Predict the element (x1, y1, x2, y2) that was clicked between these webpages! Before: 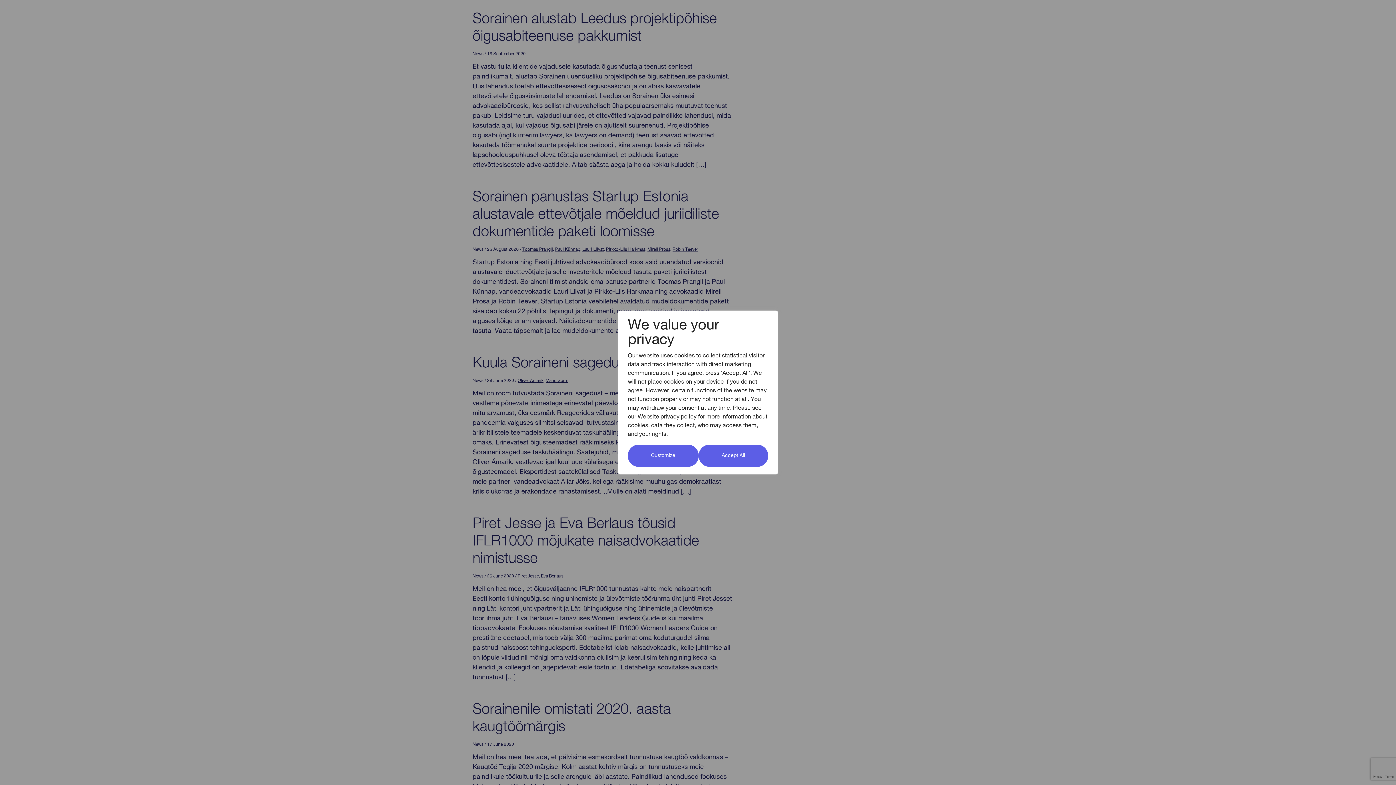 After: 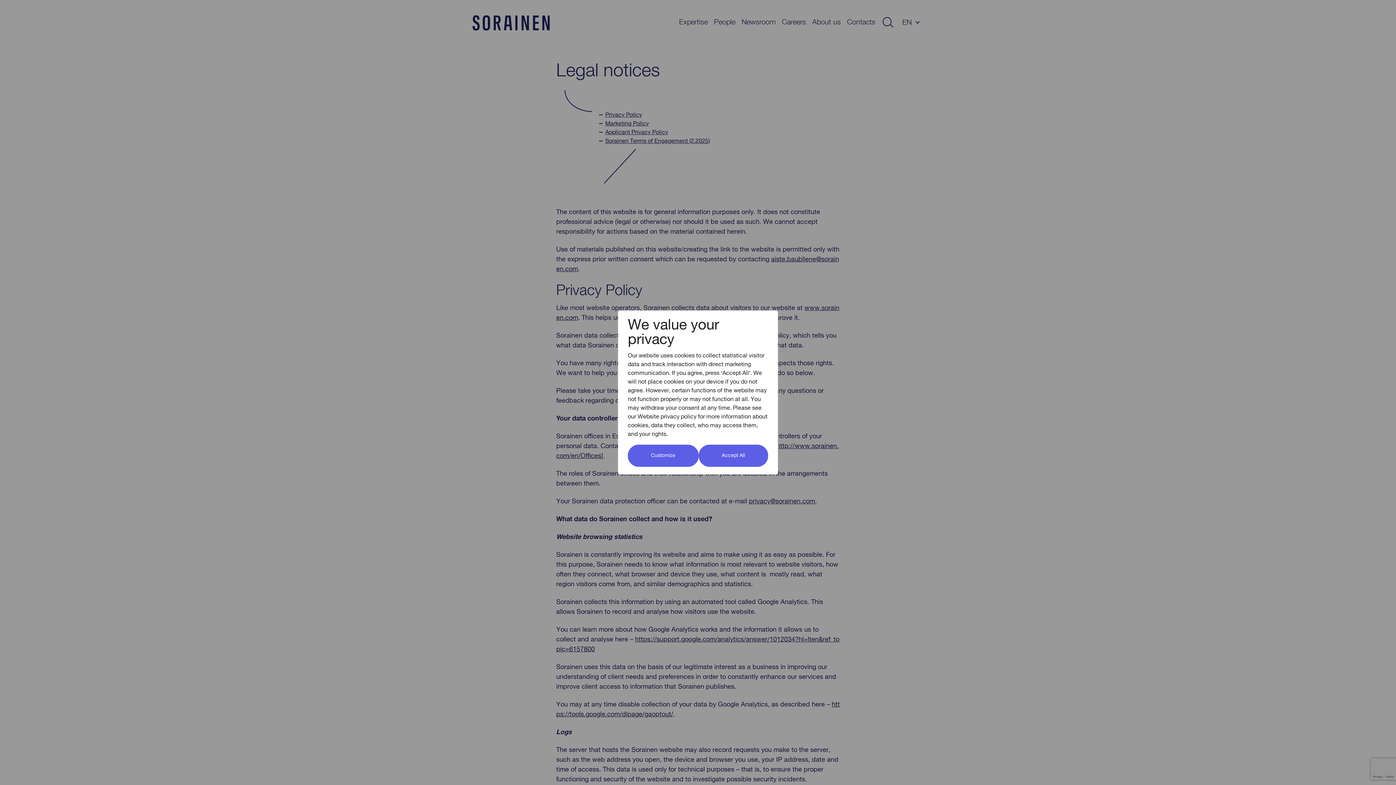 Action: label: Website privacy policy bbox: (637, 414, 696, 420)